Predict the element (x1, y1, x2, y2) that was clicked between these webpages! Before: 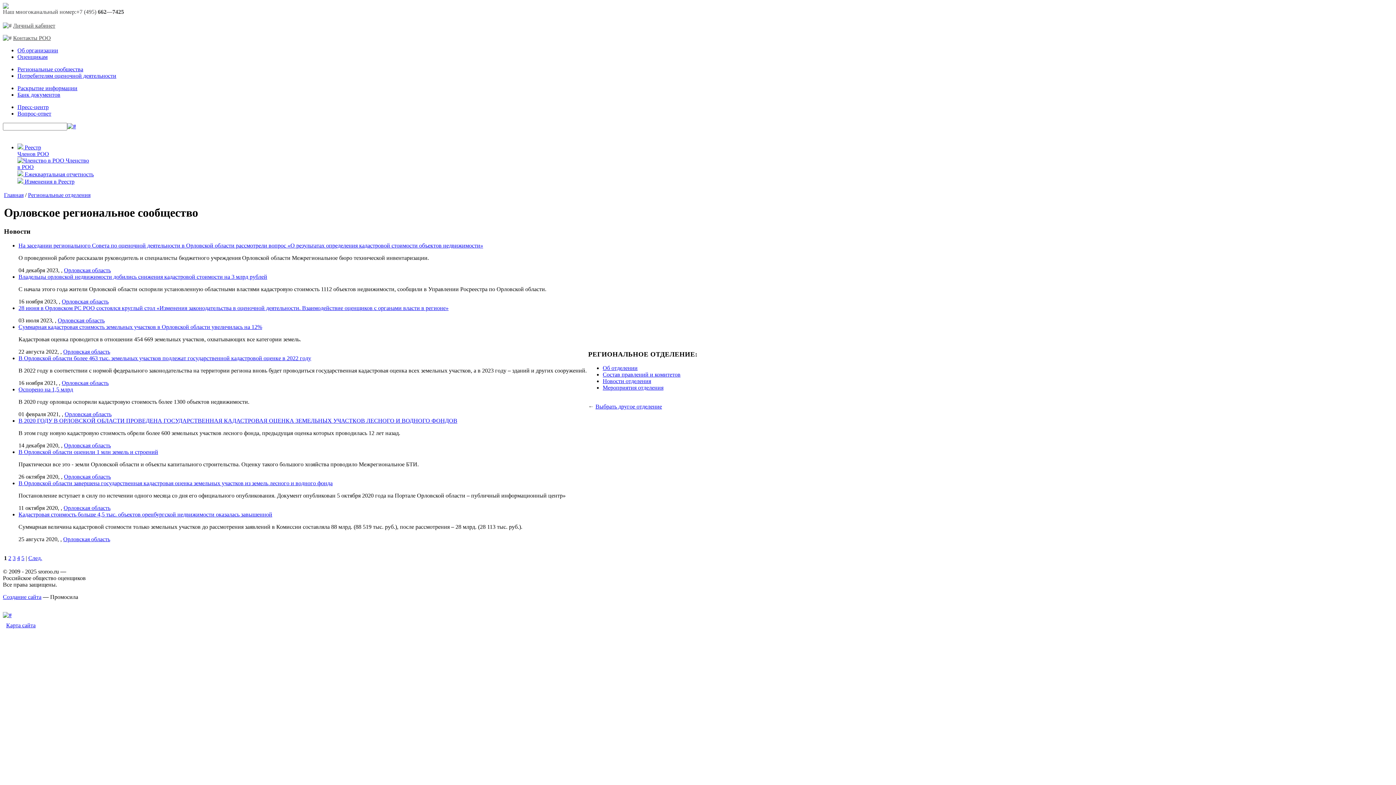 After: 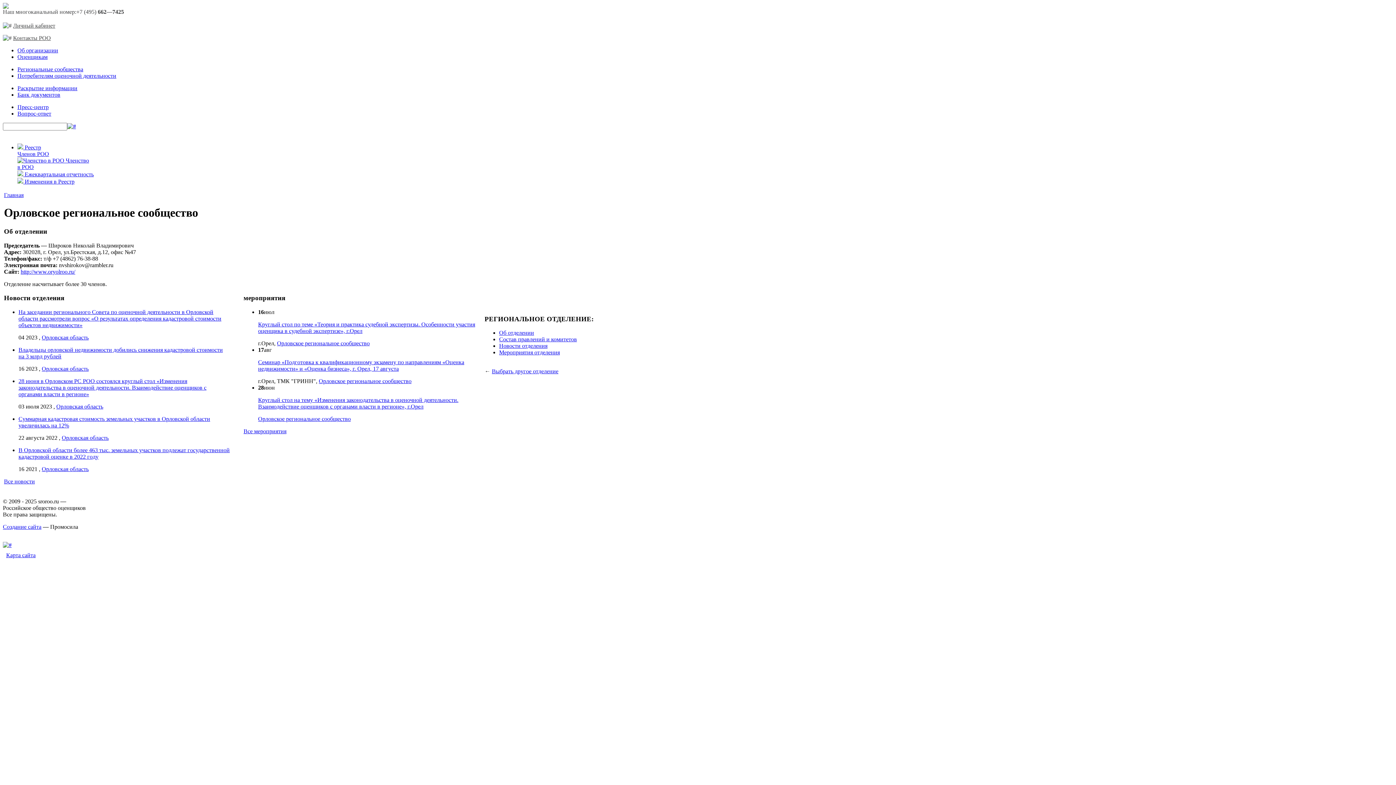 Action: bbox: (64, 442, 110, 448) label: Орловская область